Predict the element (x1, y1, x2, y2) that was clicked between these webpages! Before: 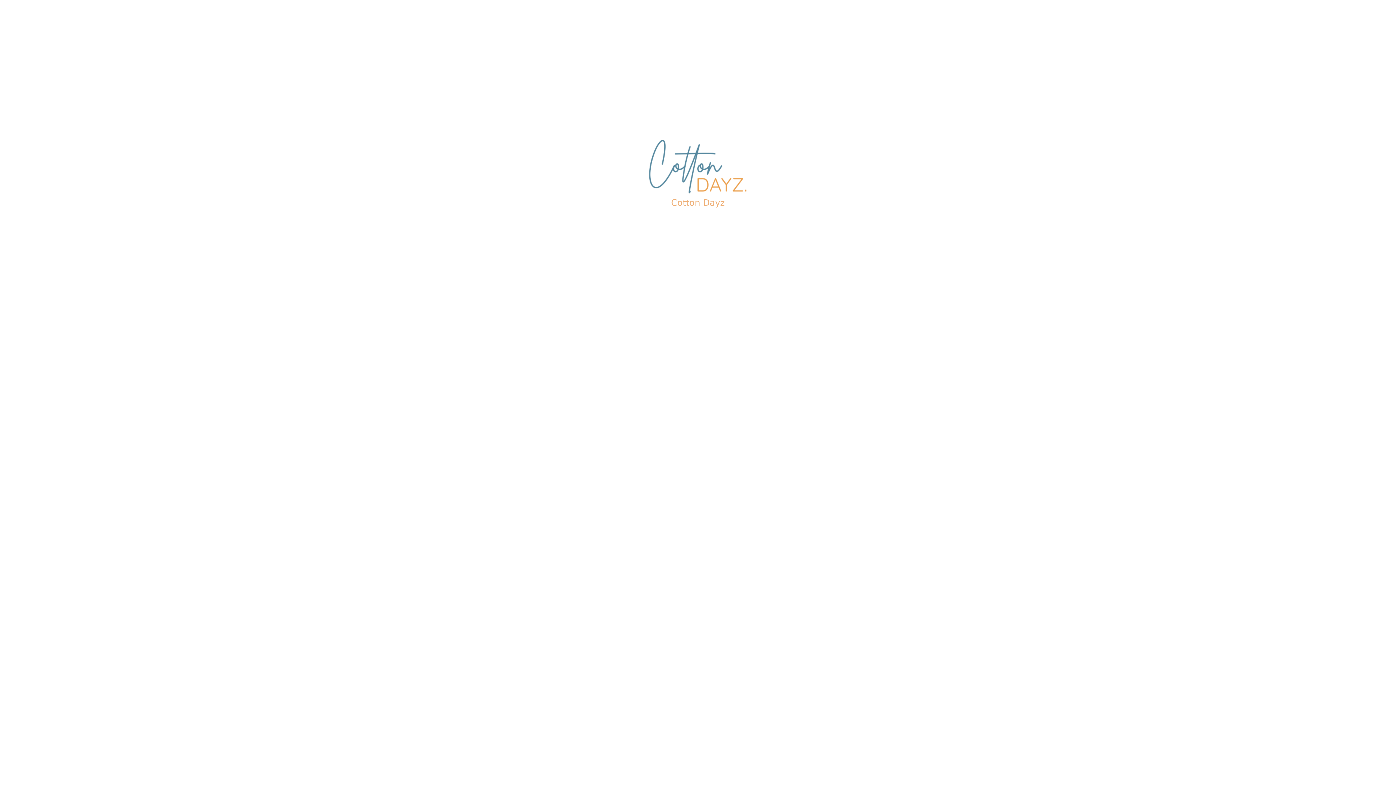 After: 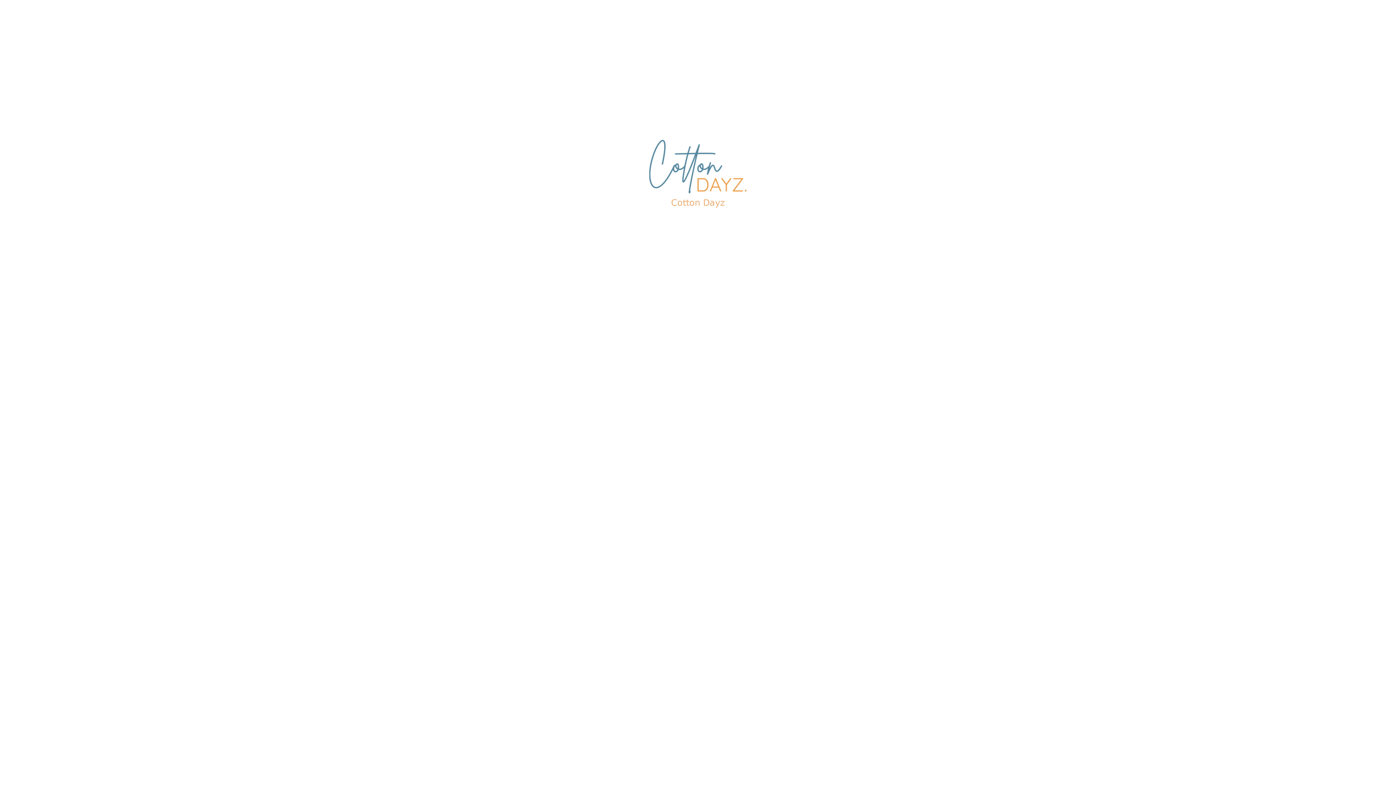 Action: bbox: (643, 163, 752, 169)